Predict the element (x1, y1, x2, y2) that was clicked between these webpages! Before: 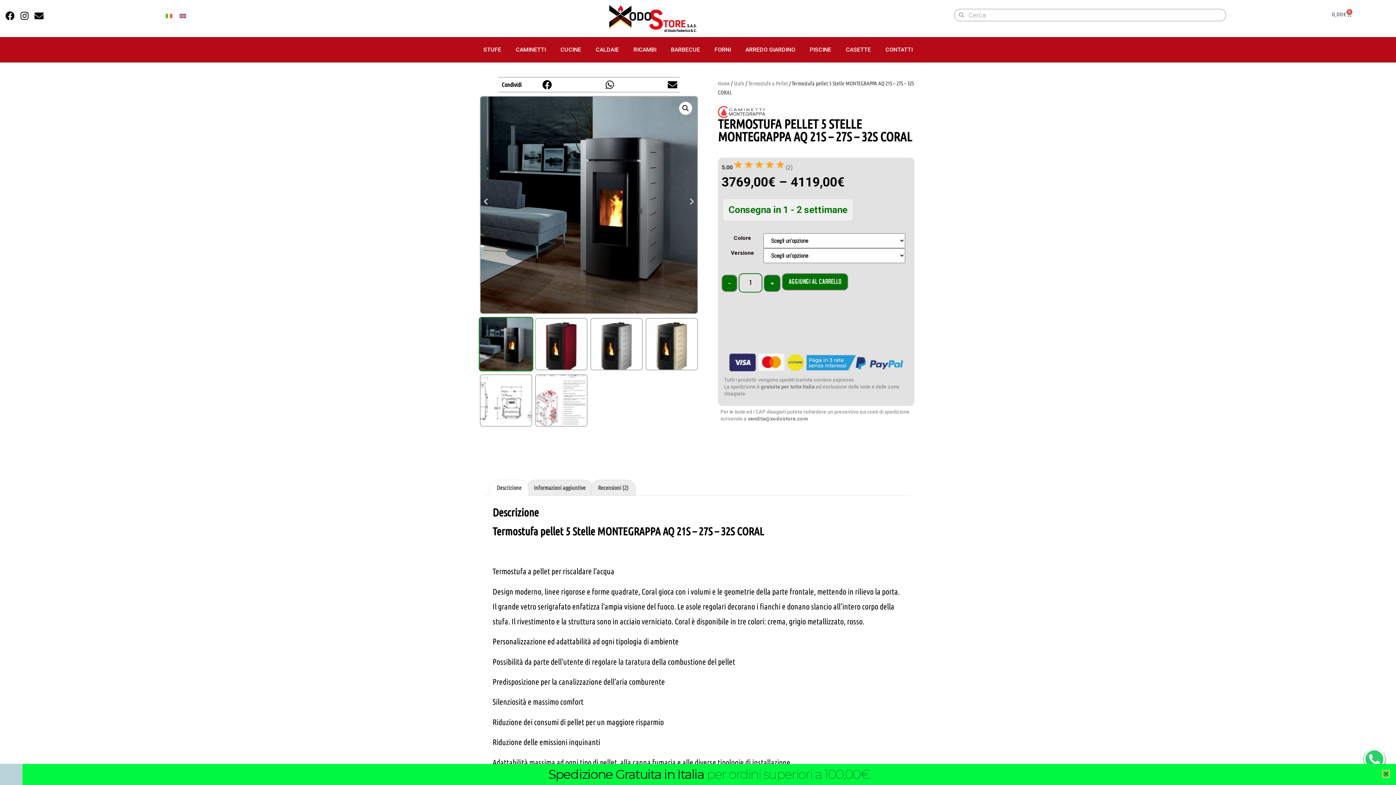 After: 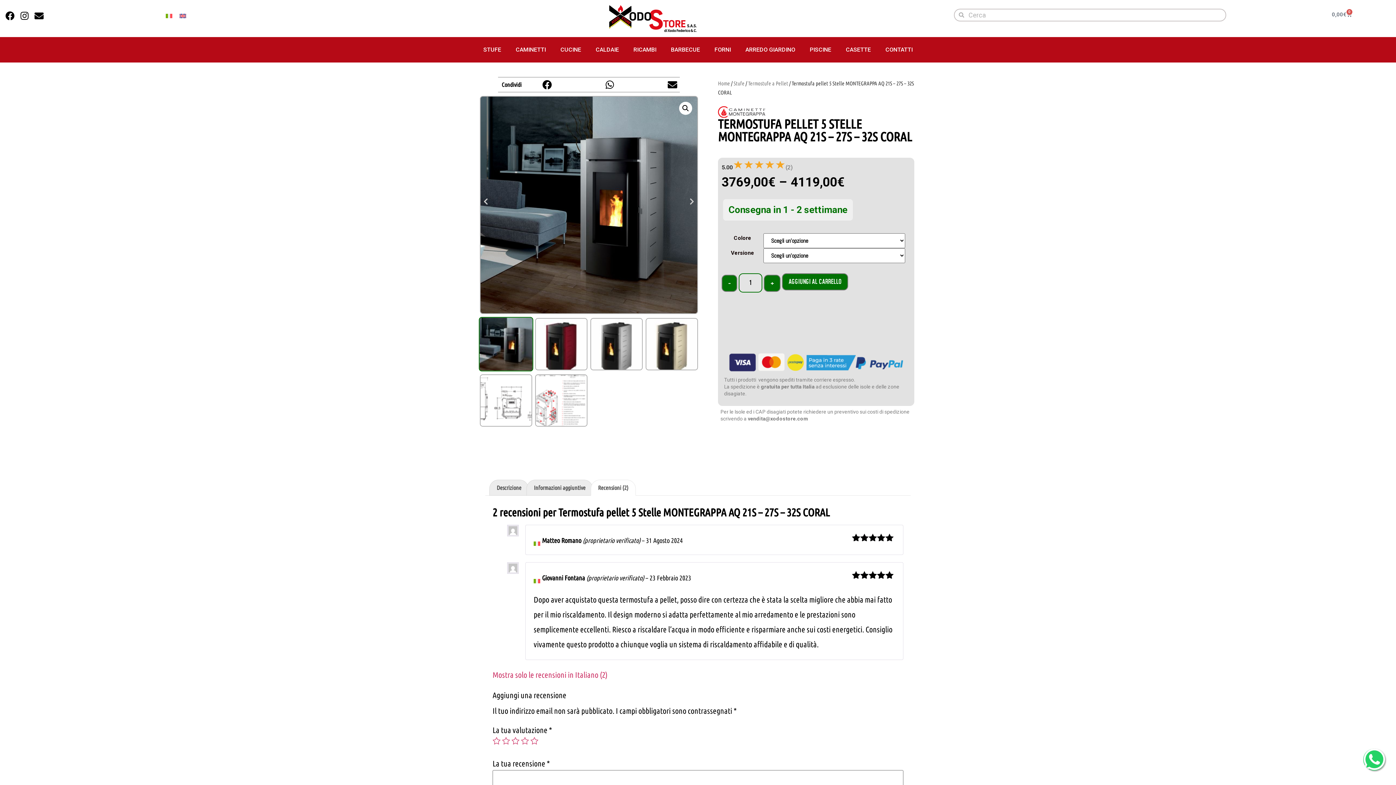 Action: bbox: (591, 480, 635, 495) label: Recensioni (2)